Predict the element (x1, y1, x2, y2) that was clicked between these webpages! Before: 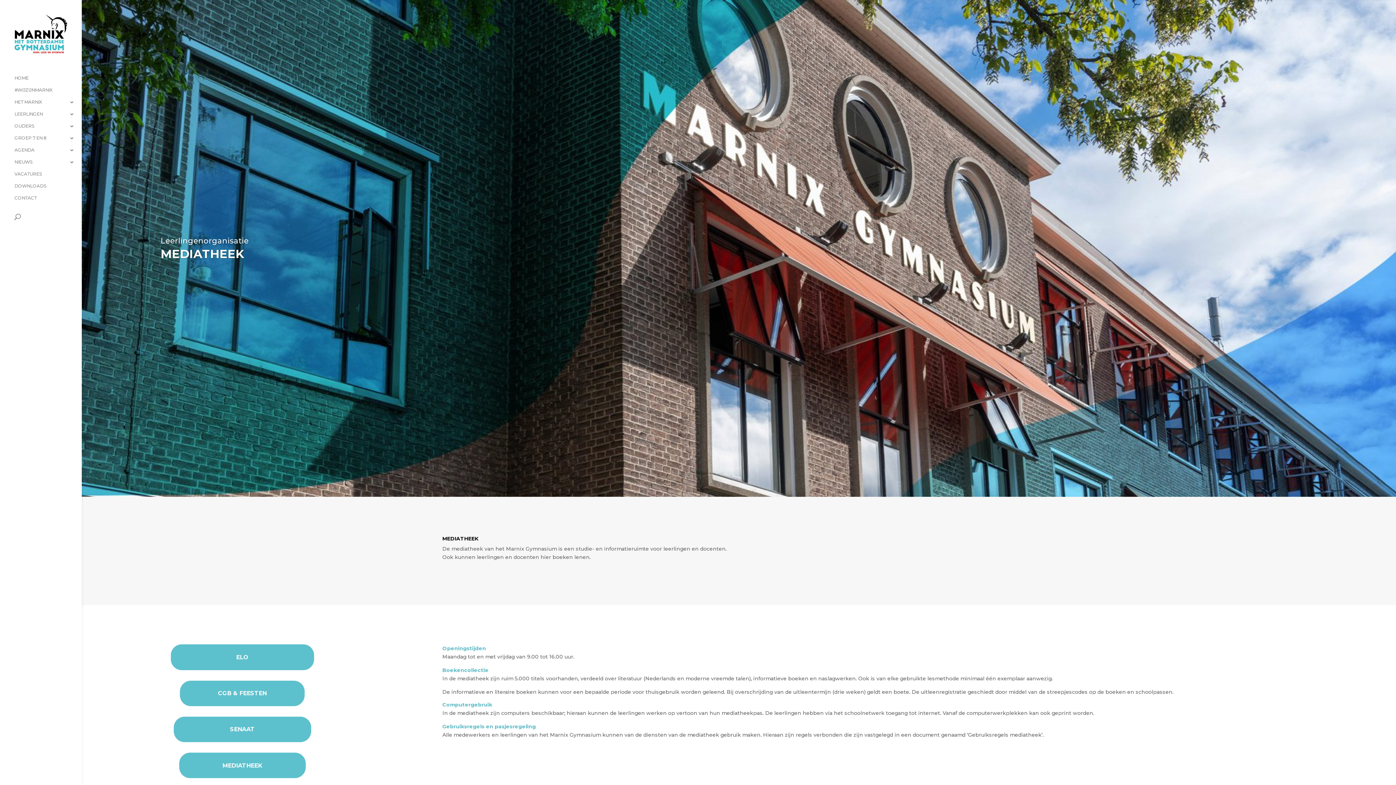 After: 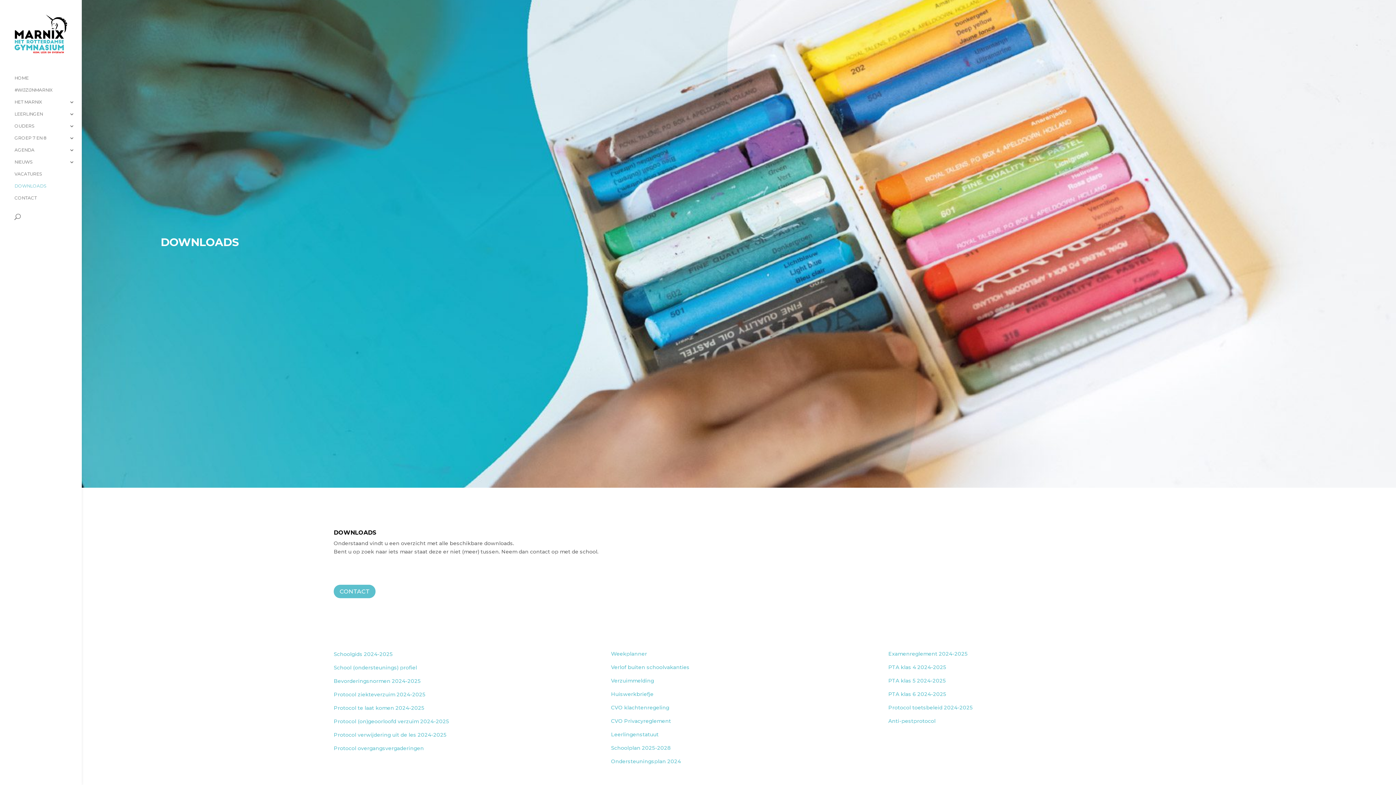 Action: label: DOWNLOADS bbox: (14, 183, 81, 195)